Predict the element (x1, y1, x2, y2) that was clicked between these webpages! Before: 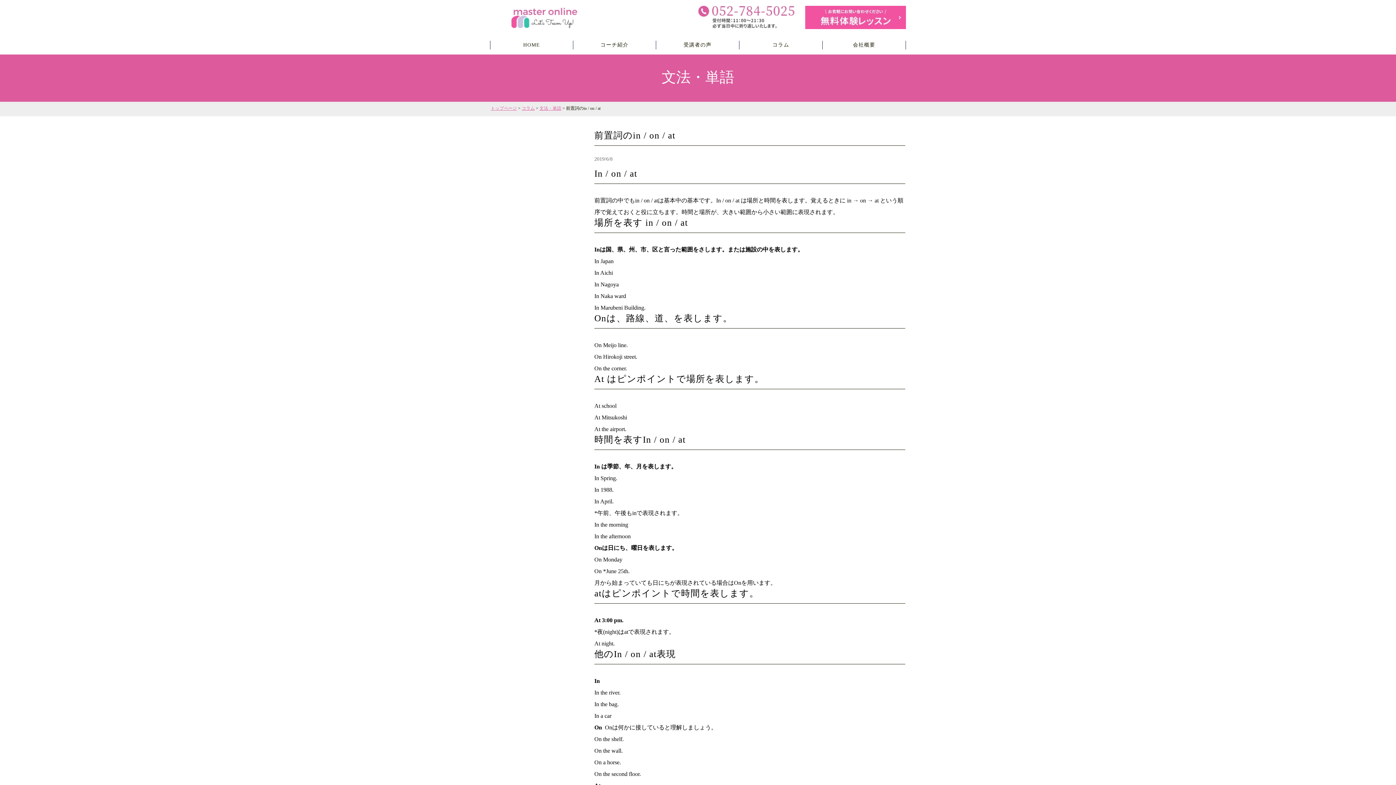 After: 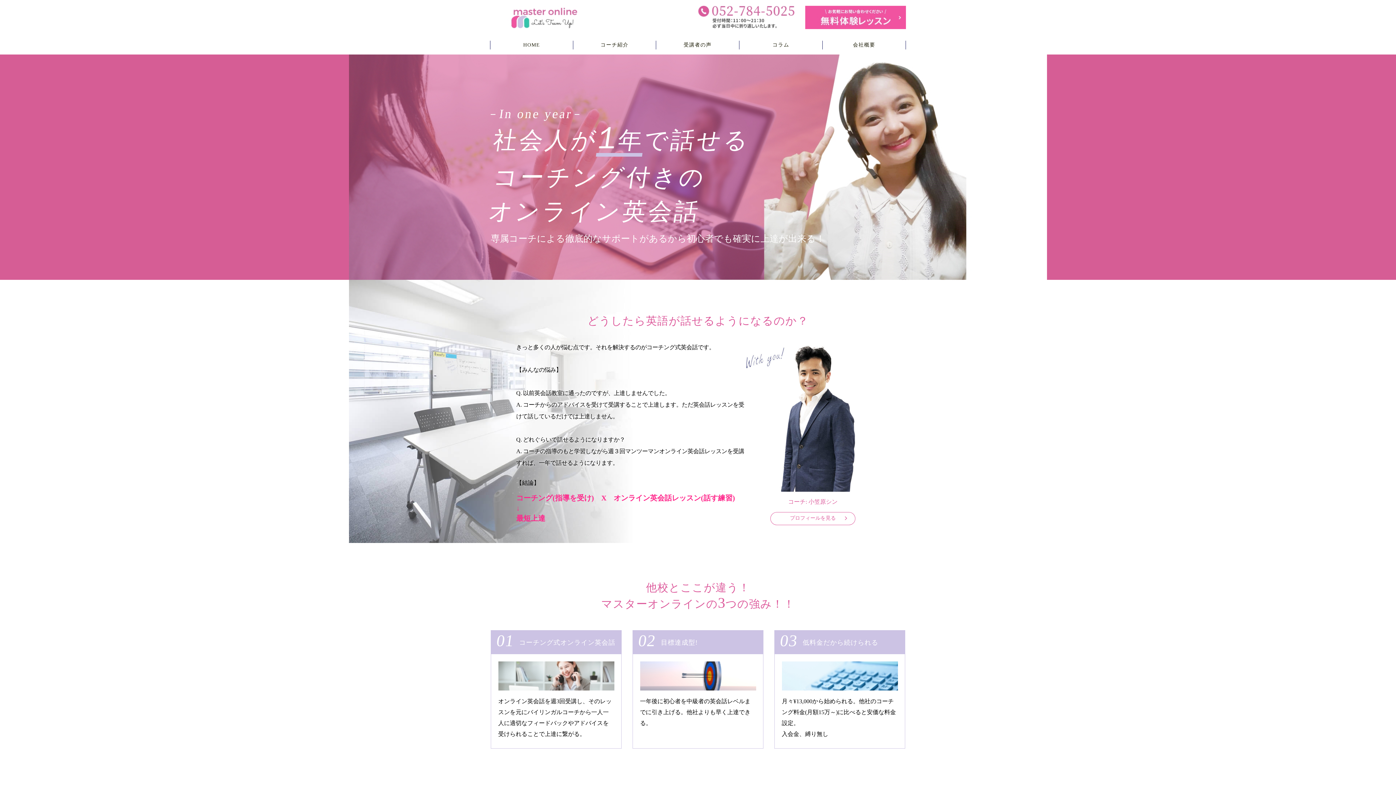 Action: bbox: (490, 16, 599, 29)